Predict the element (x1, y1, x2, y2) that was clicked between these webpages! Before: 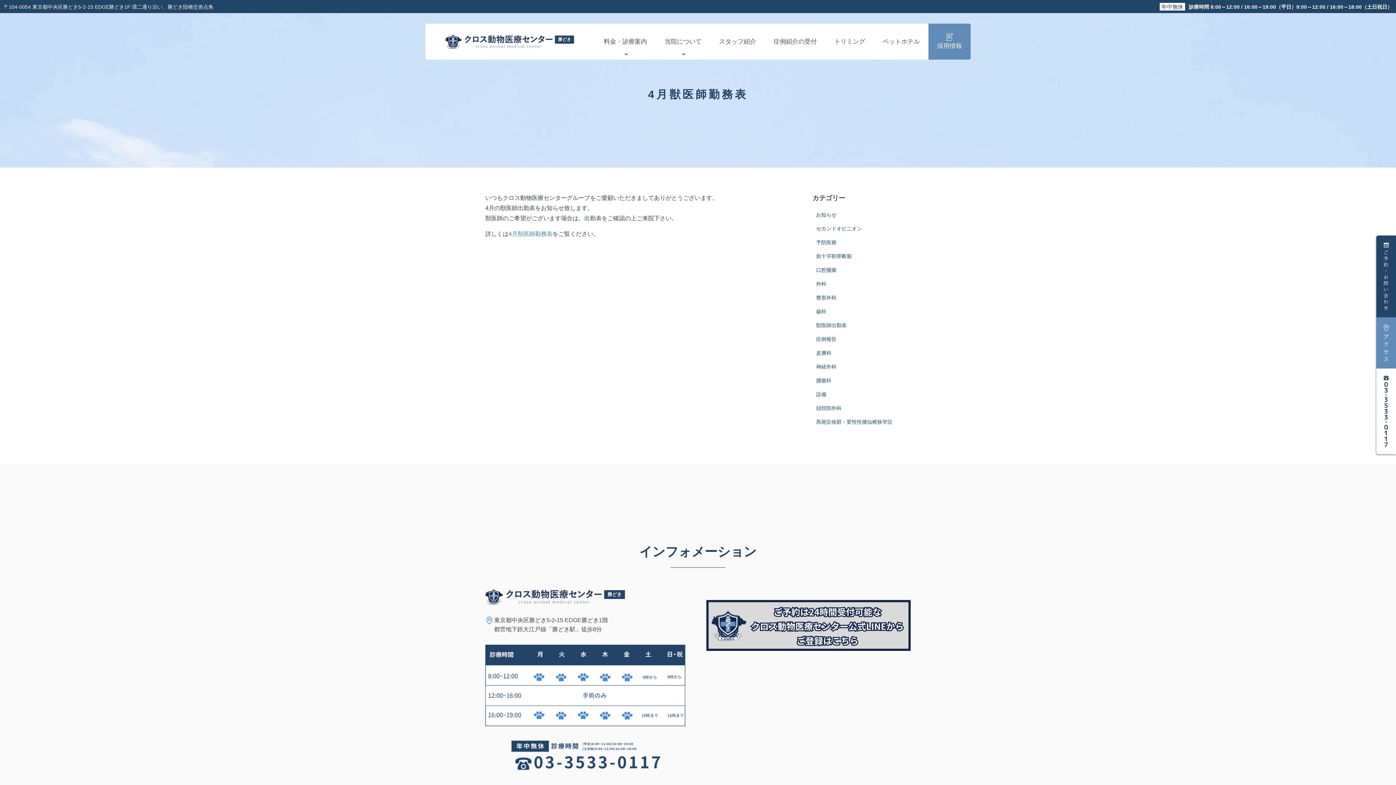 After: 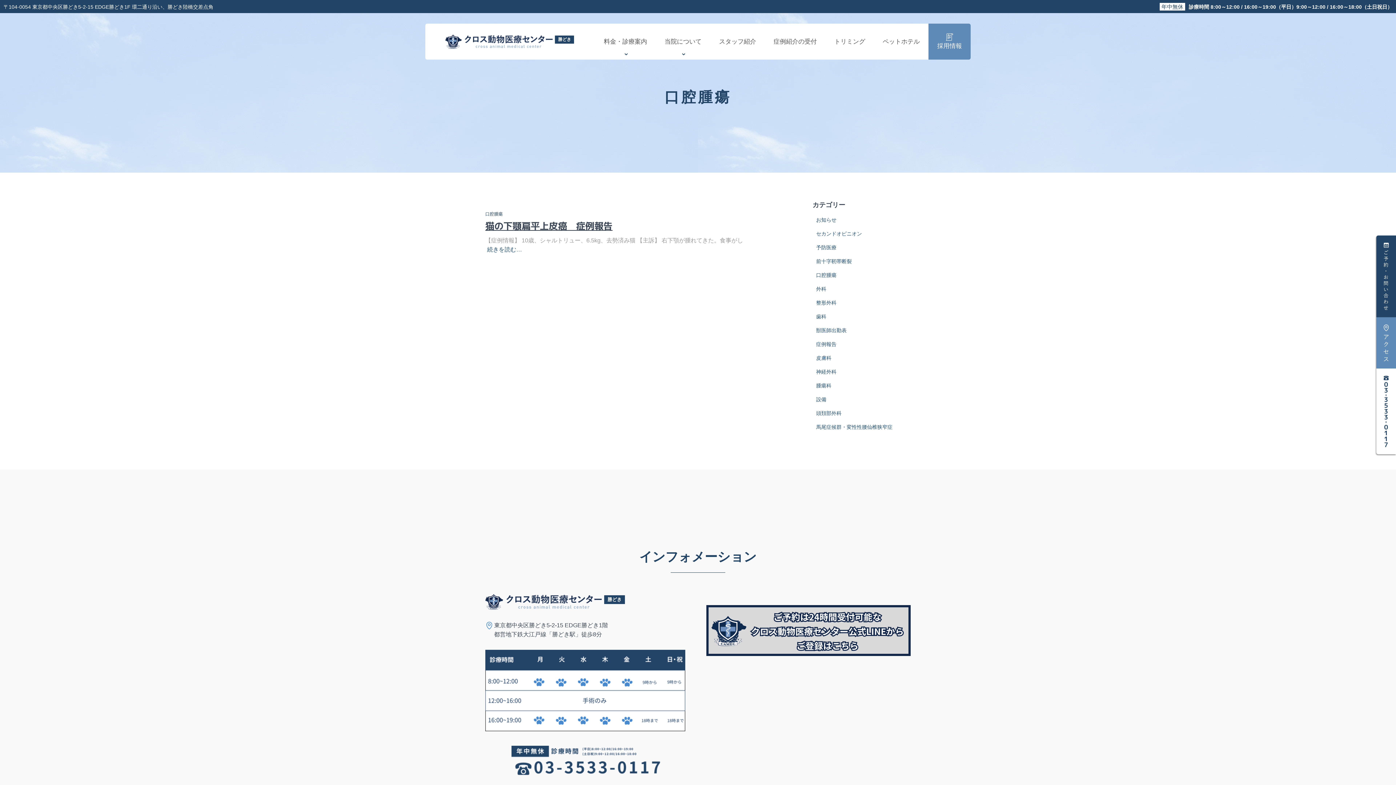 Action: label: 口腔腫瘍 bbox: (816, 267, 836, 273)